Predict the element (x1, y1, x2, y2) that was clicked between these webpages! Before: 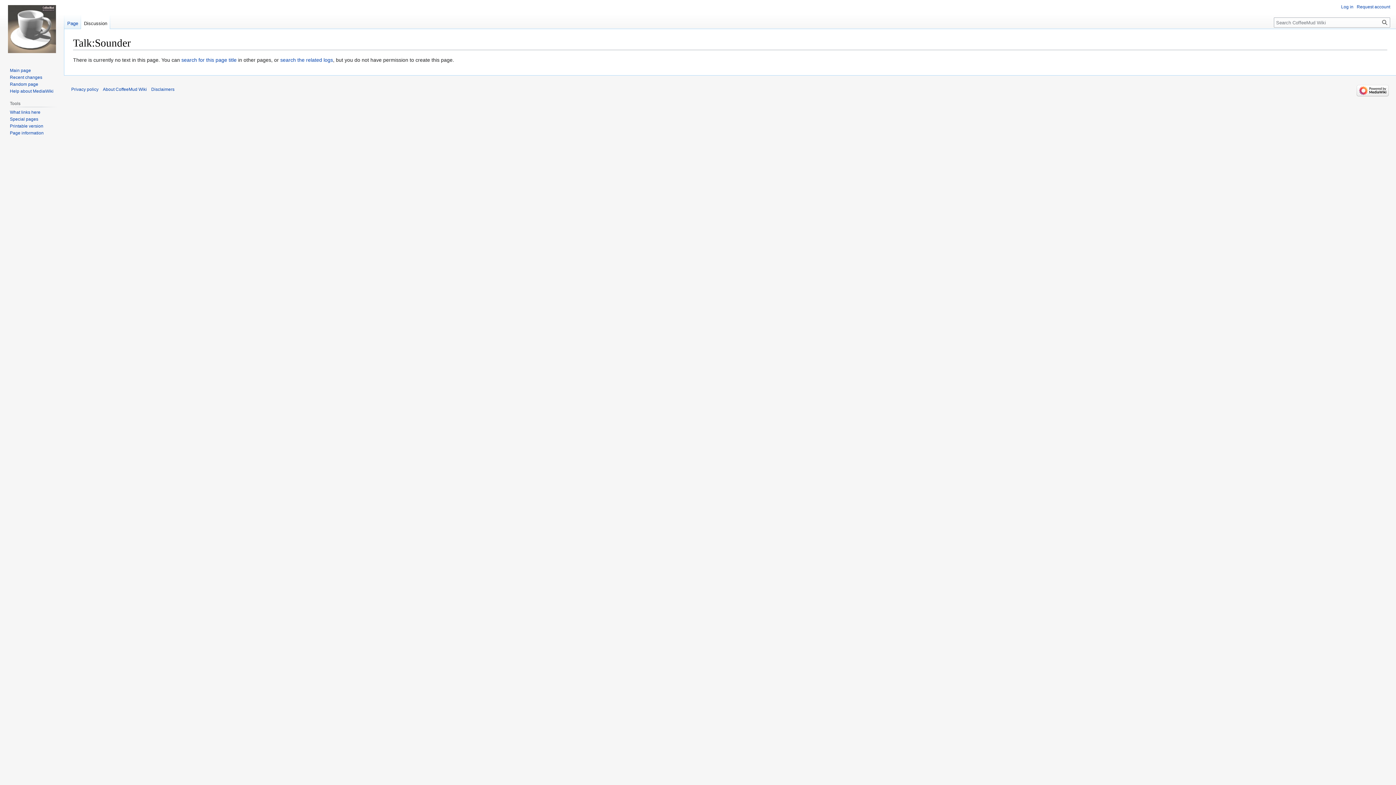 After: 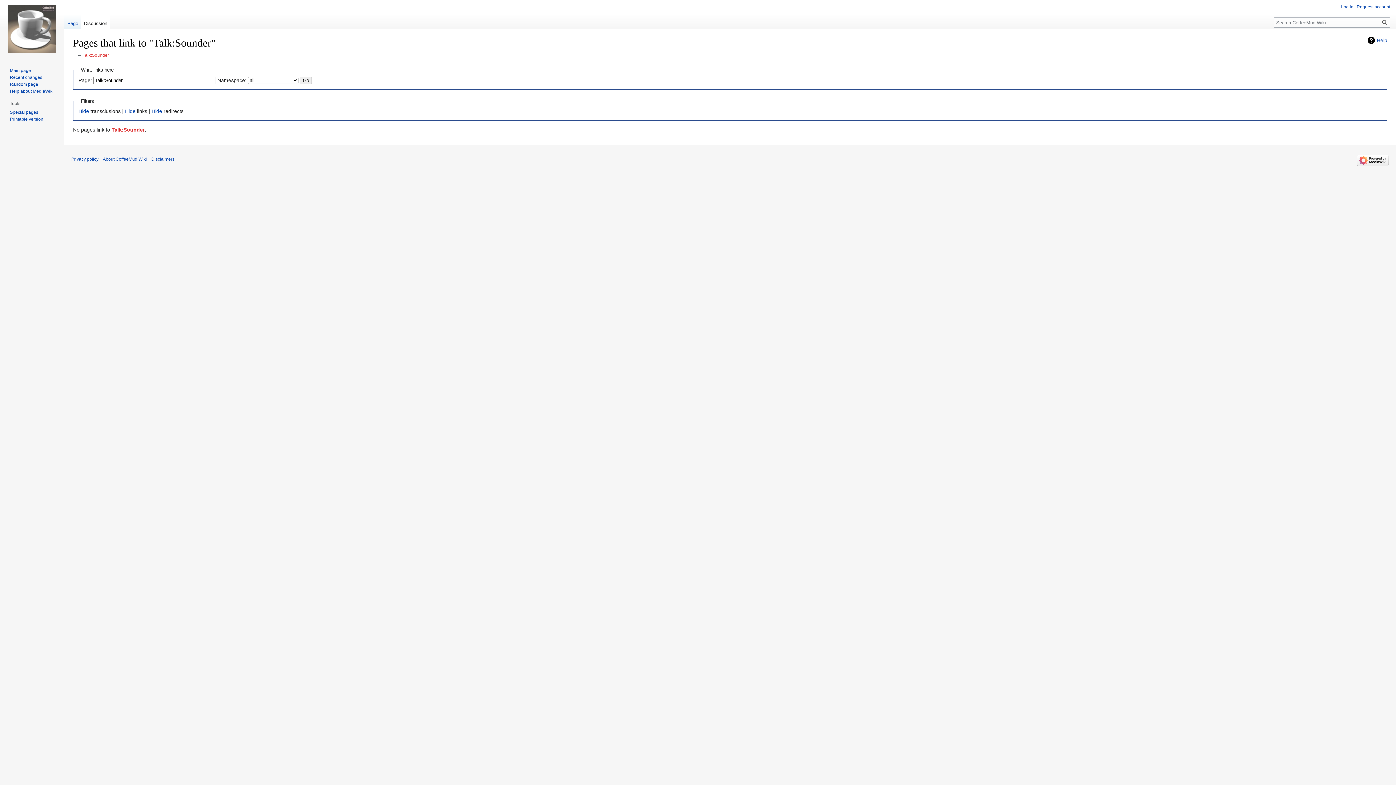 Action: bbox: (9, 109, 40, 114) label: What links here